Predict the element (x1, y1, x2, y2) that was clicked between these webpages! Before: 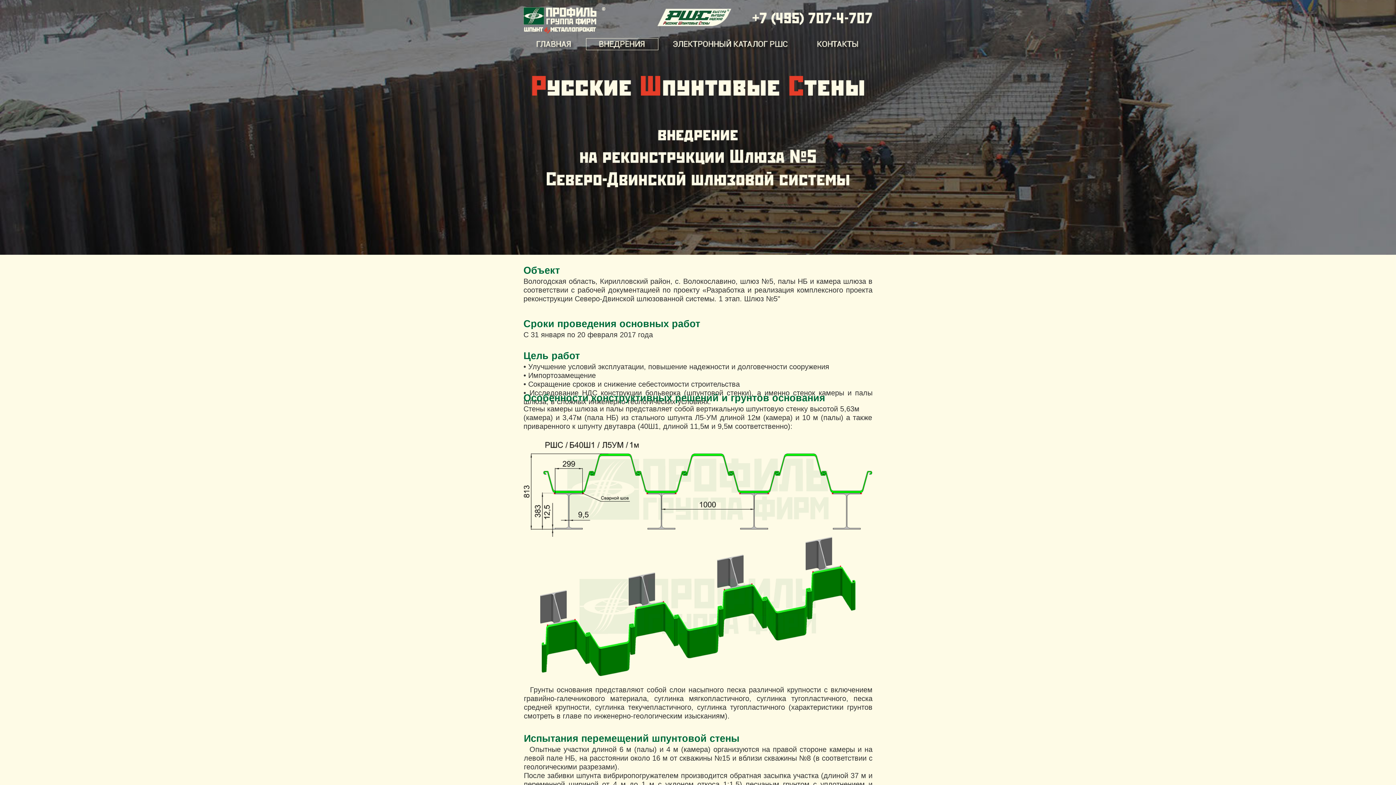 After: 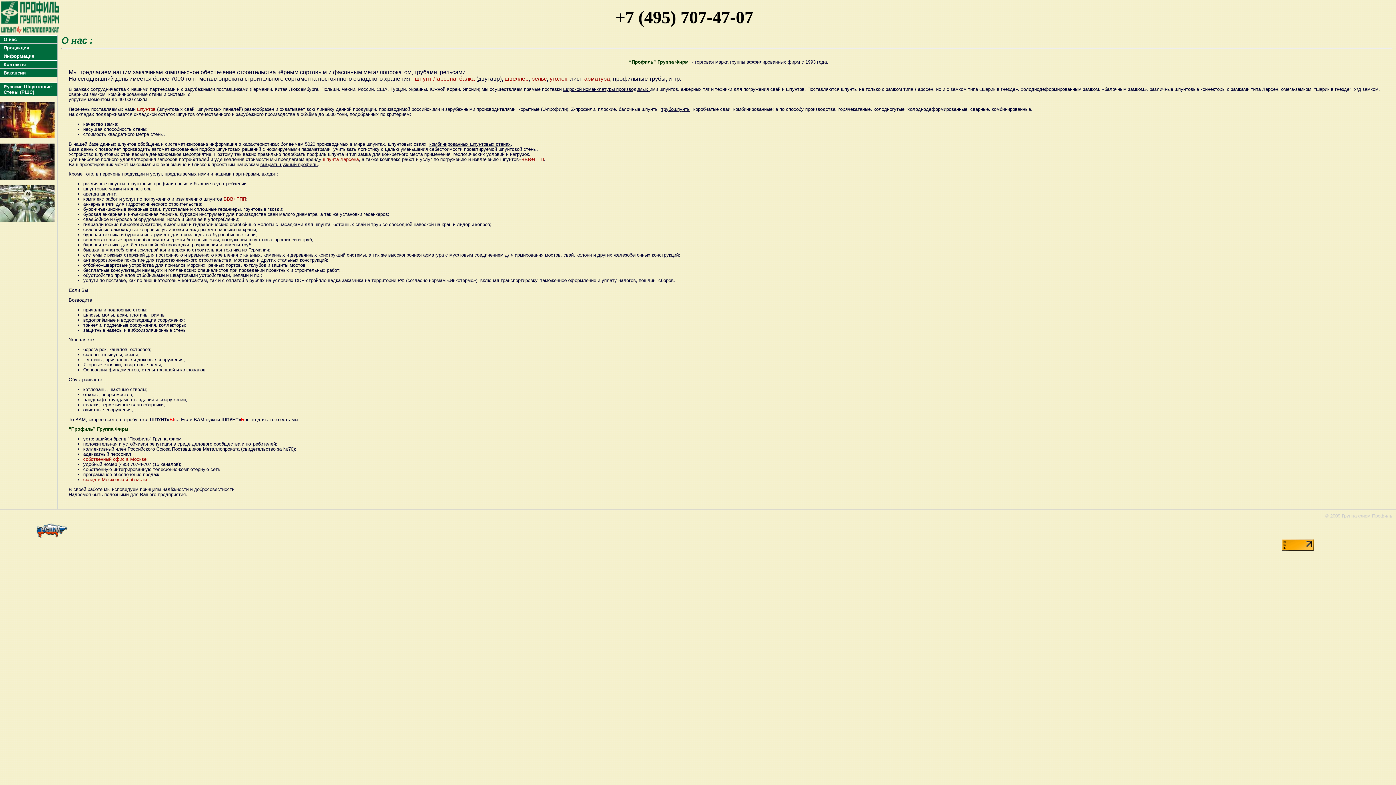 Action: bbox: (545, 7, 599, 18)